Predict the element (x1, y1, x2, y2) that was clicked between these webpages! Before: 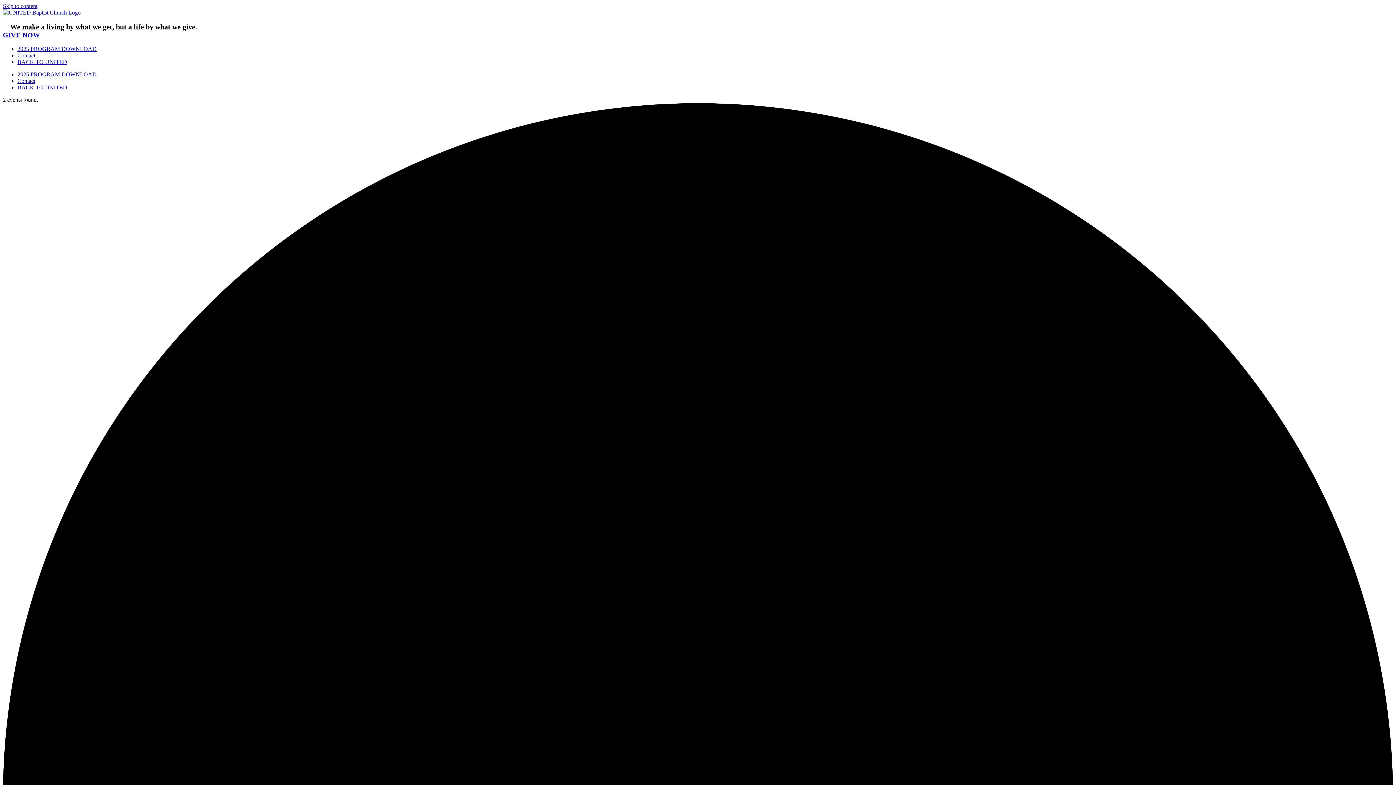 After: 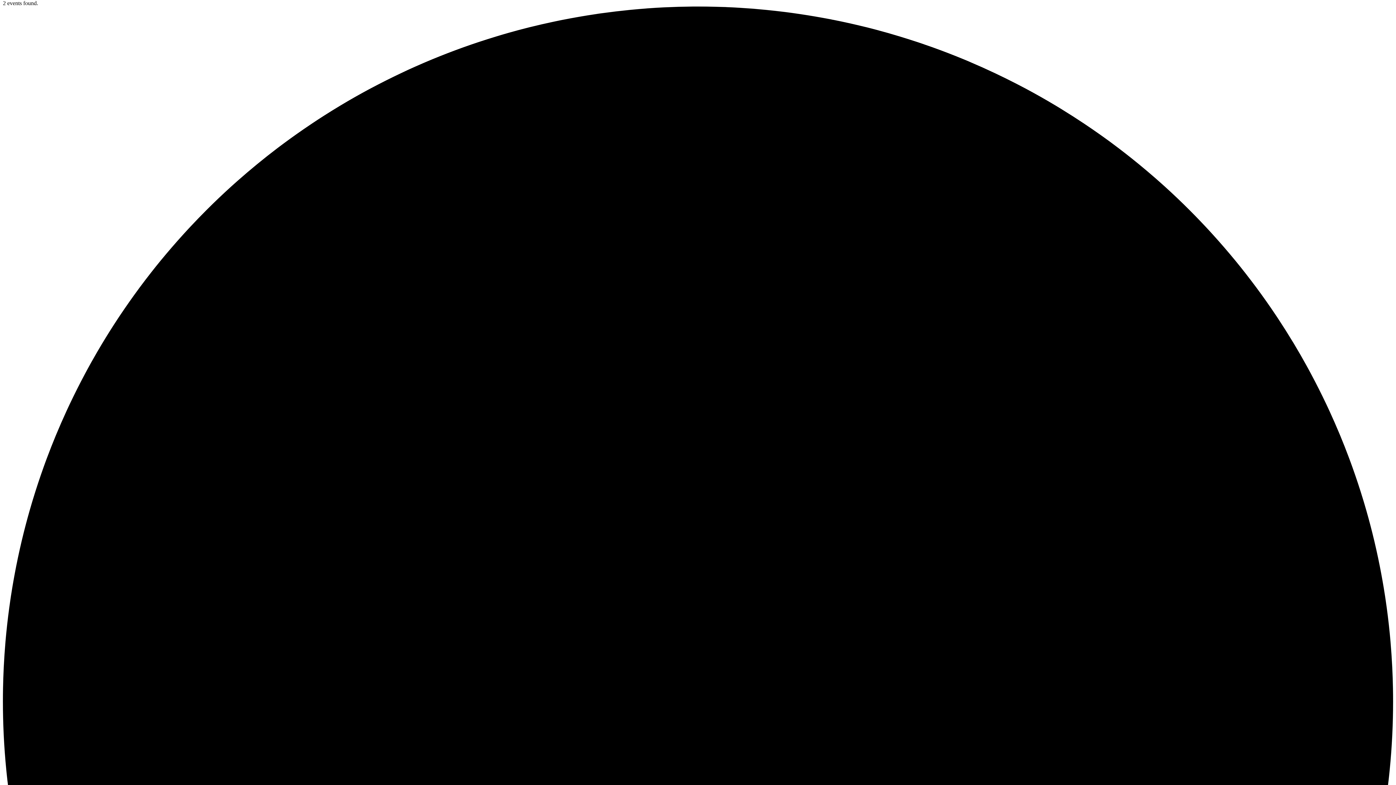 Action: bbox: (2, 2, 37, 9) label: Skip to content